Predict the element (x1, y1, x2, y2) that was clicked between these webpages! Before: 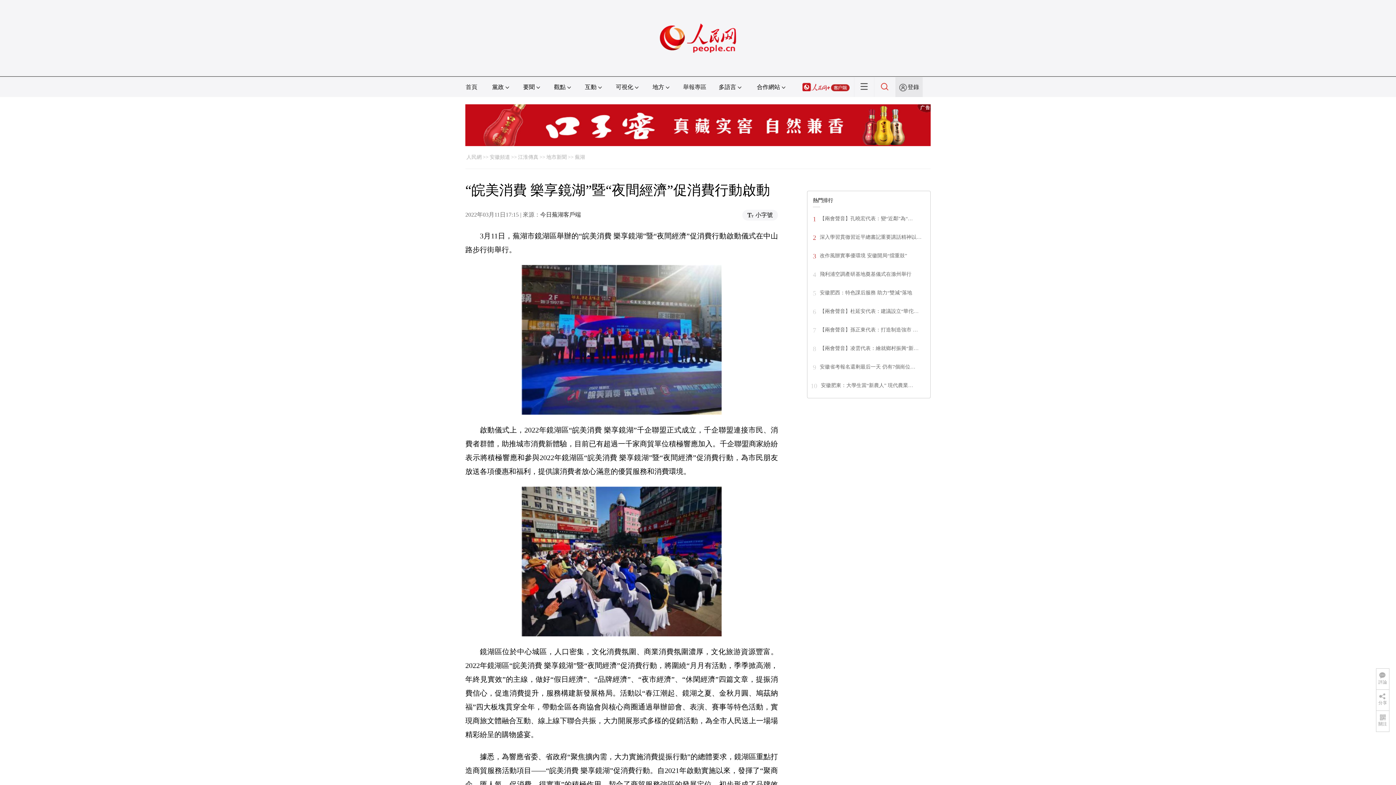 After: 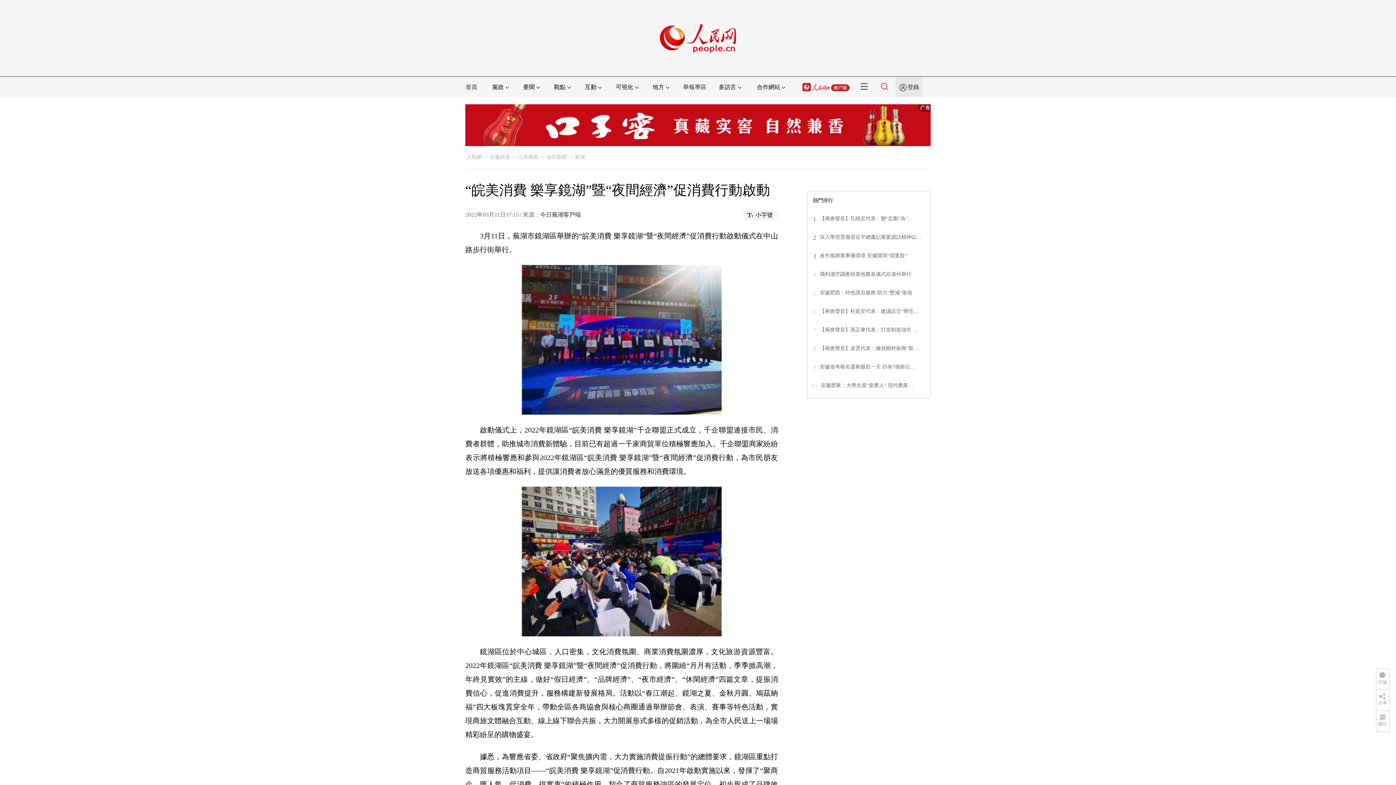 Action: bbox: (660, 1, 736, 8)